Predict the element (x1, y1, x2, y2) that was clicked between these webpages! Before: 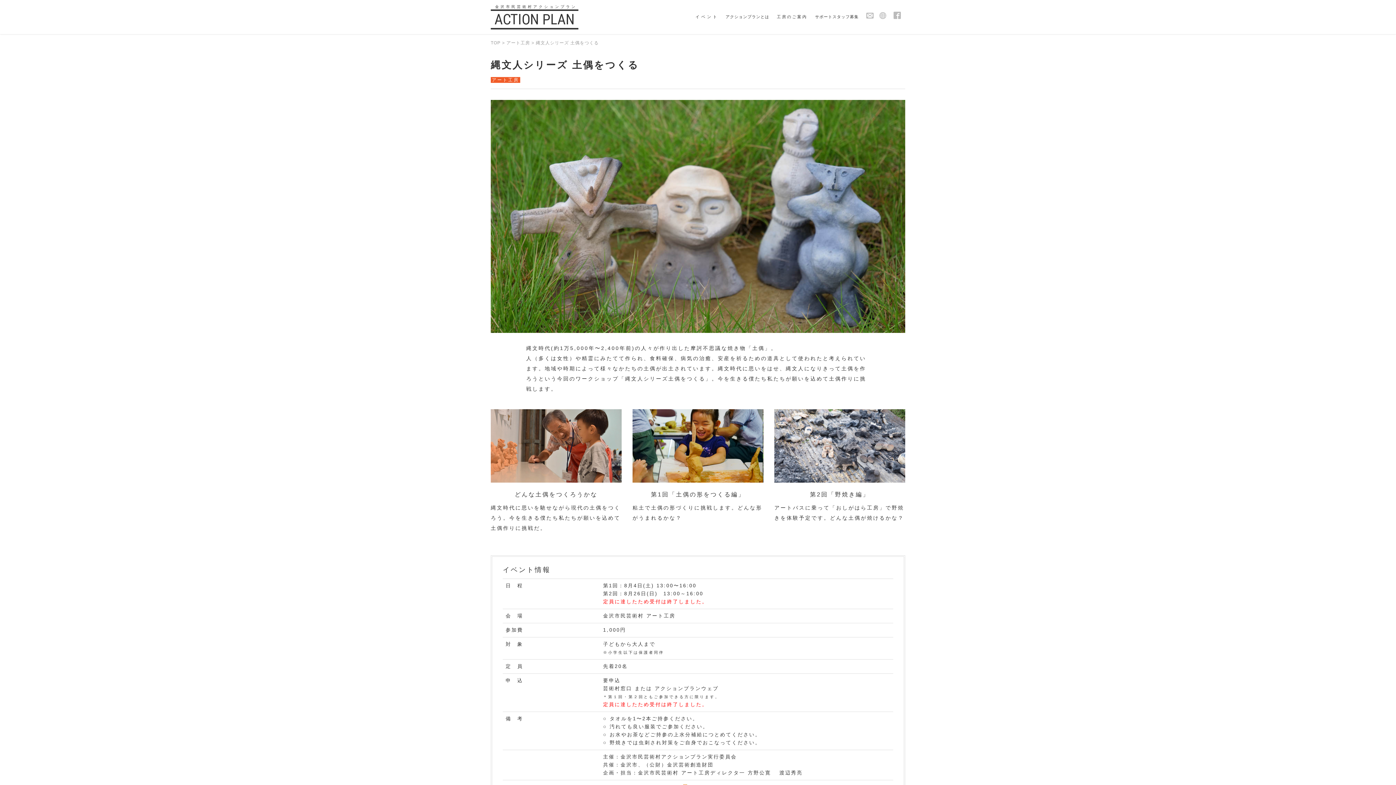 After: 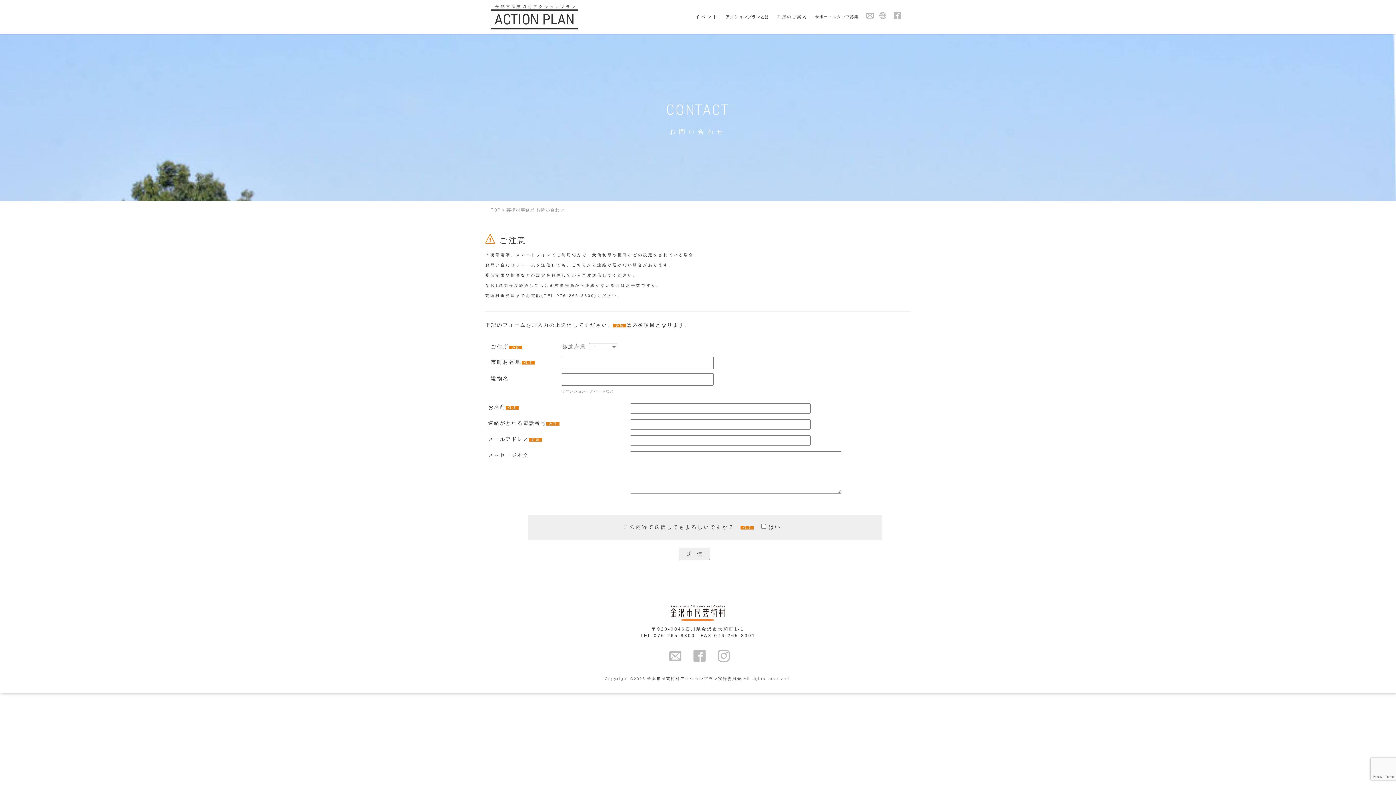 Action: bbox: (863, 6, 876, 27)